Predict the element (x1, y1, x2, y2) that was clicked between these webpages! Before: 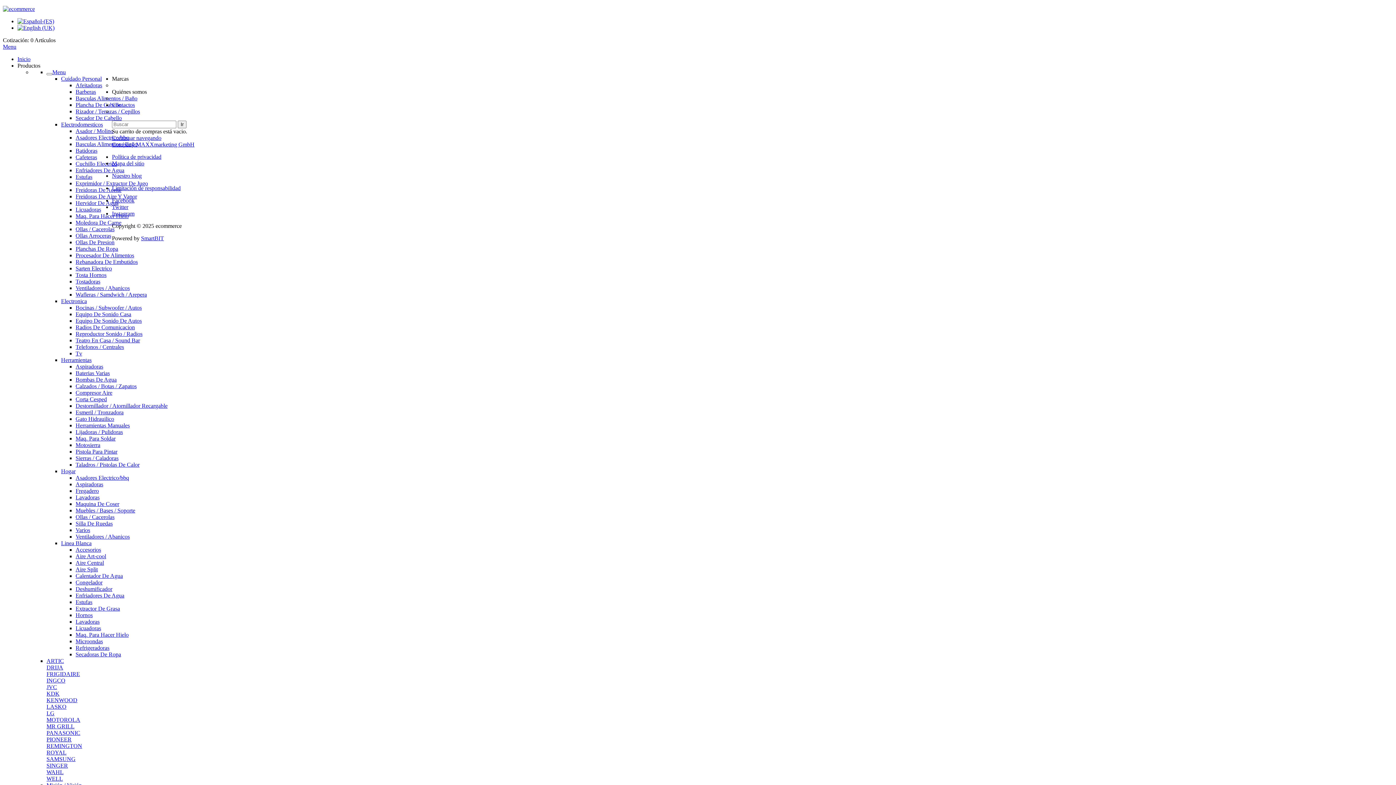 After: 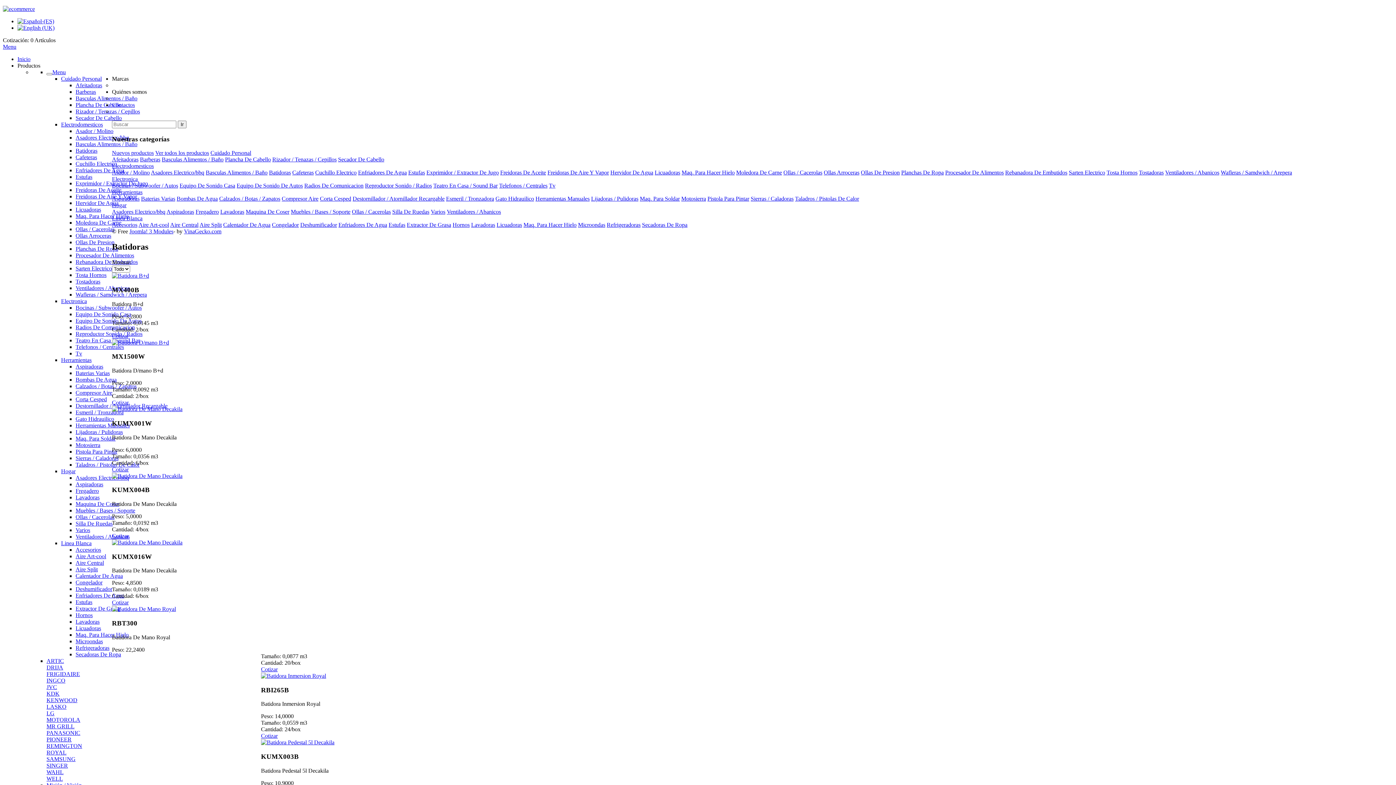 Action: bbox: (75, 147, 97, 153) label: Batidoras